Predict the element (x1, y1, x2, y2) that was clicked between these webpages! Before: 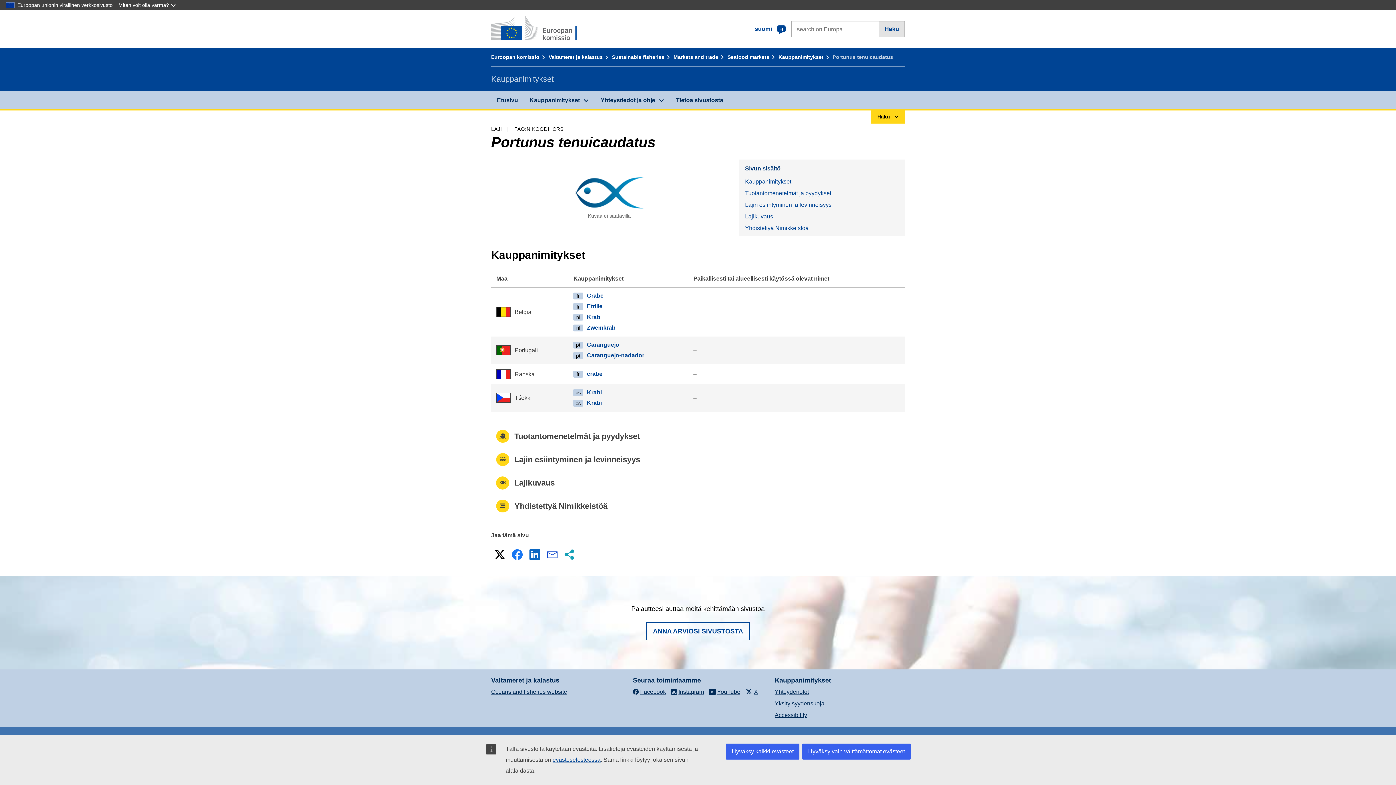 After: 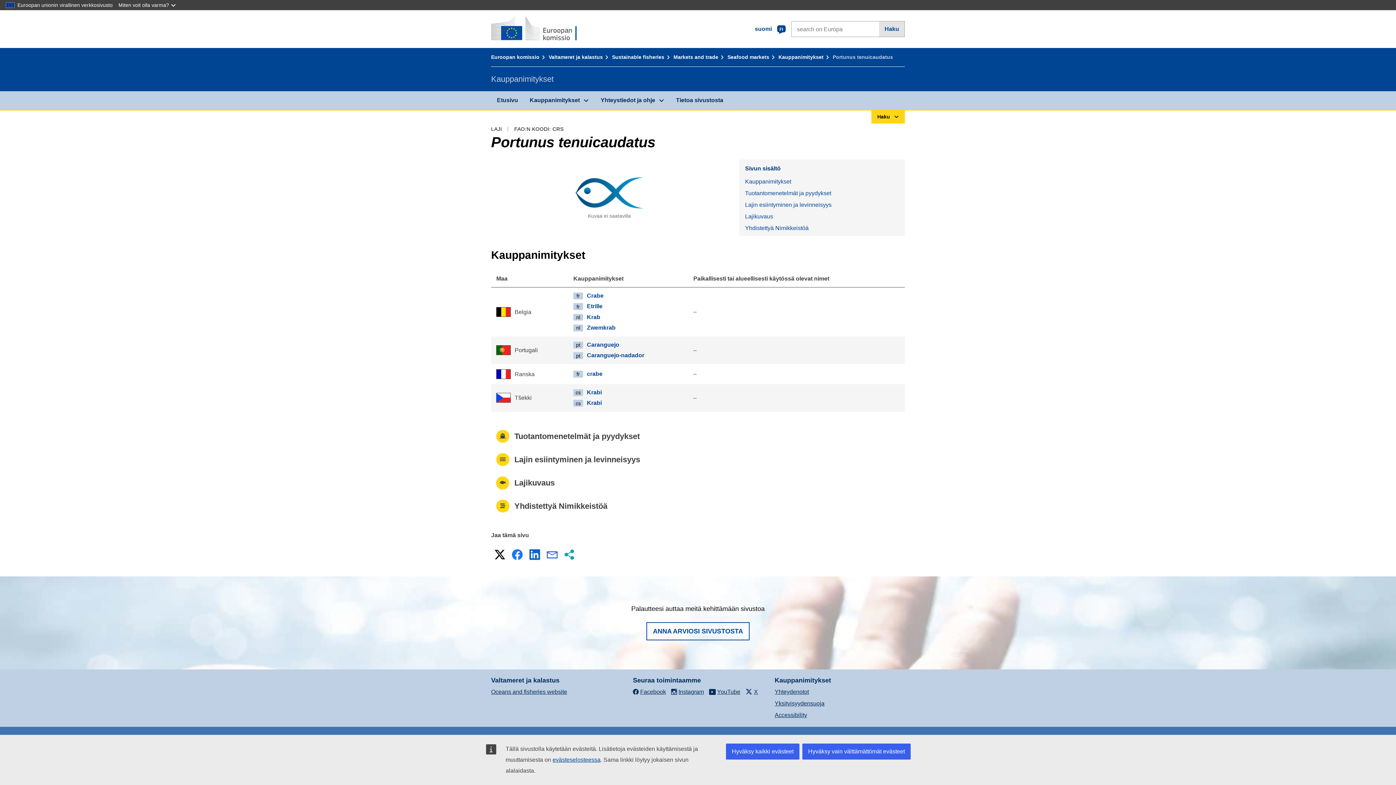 Action: label: X bbox: (492, 547, 507, 562)